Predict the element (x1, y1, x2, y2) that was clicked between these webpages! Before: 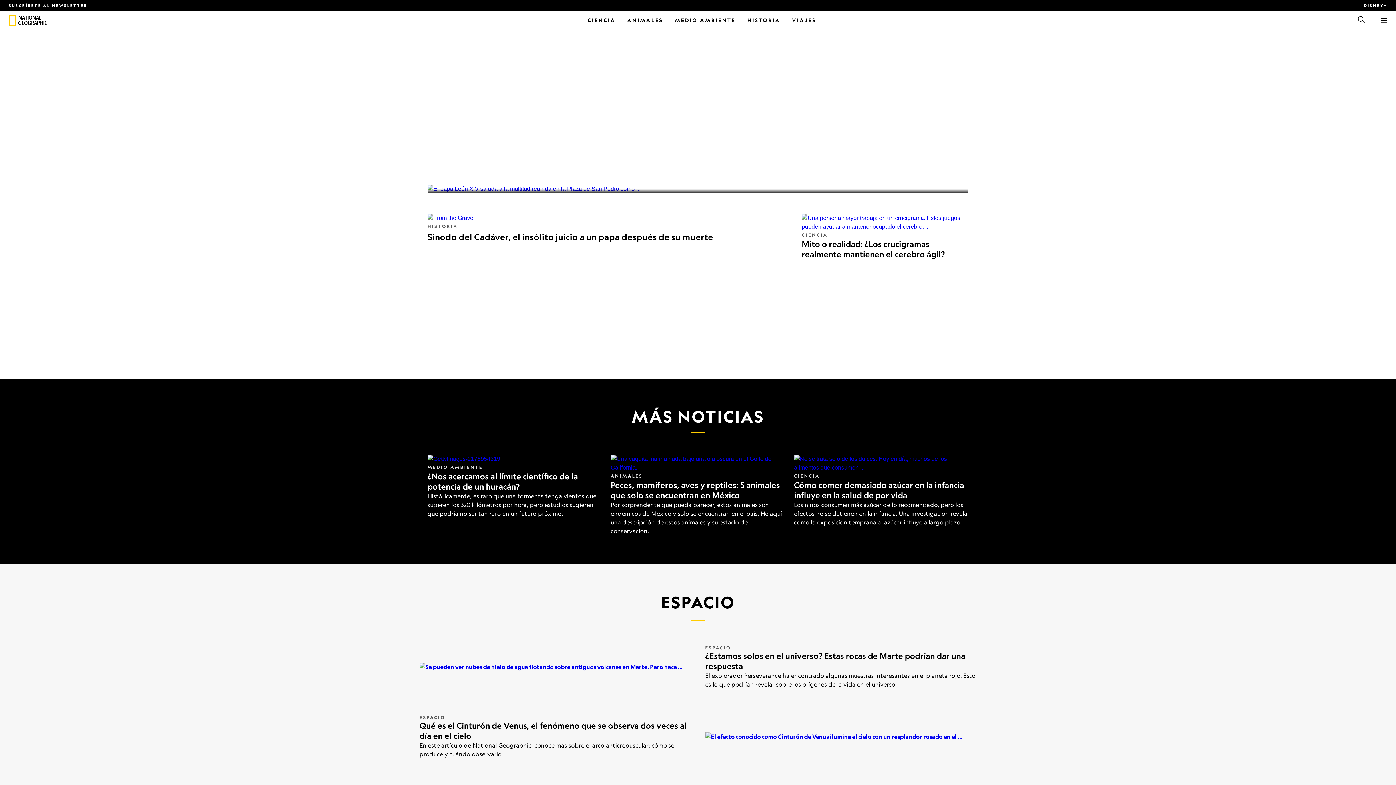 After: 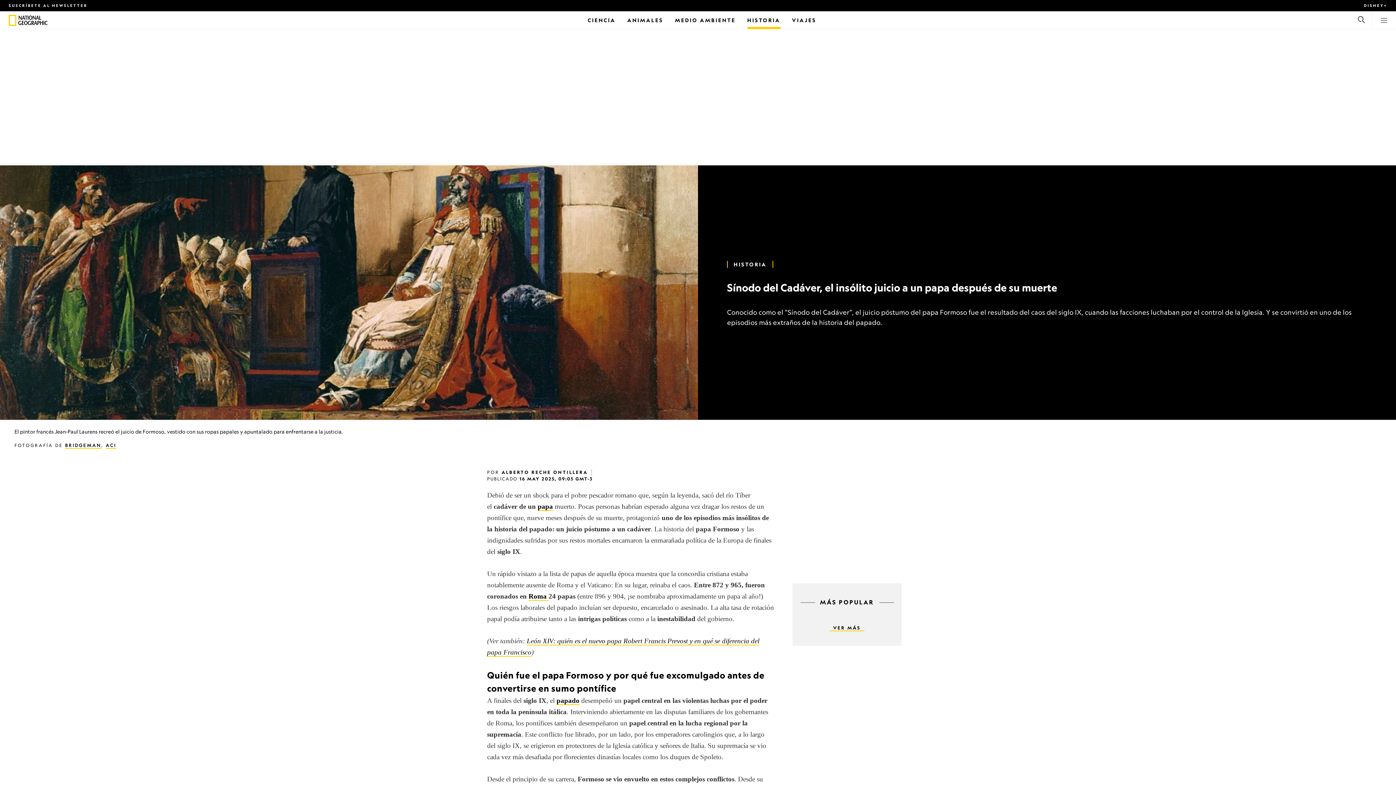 Action: bbox: (427, 231, 713, 242) label: Sínodo del Cadáver, el insólito juicio a un papa después de su muerte